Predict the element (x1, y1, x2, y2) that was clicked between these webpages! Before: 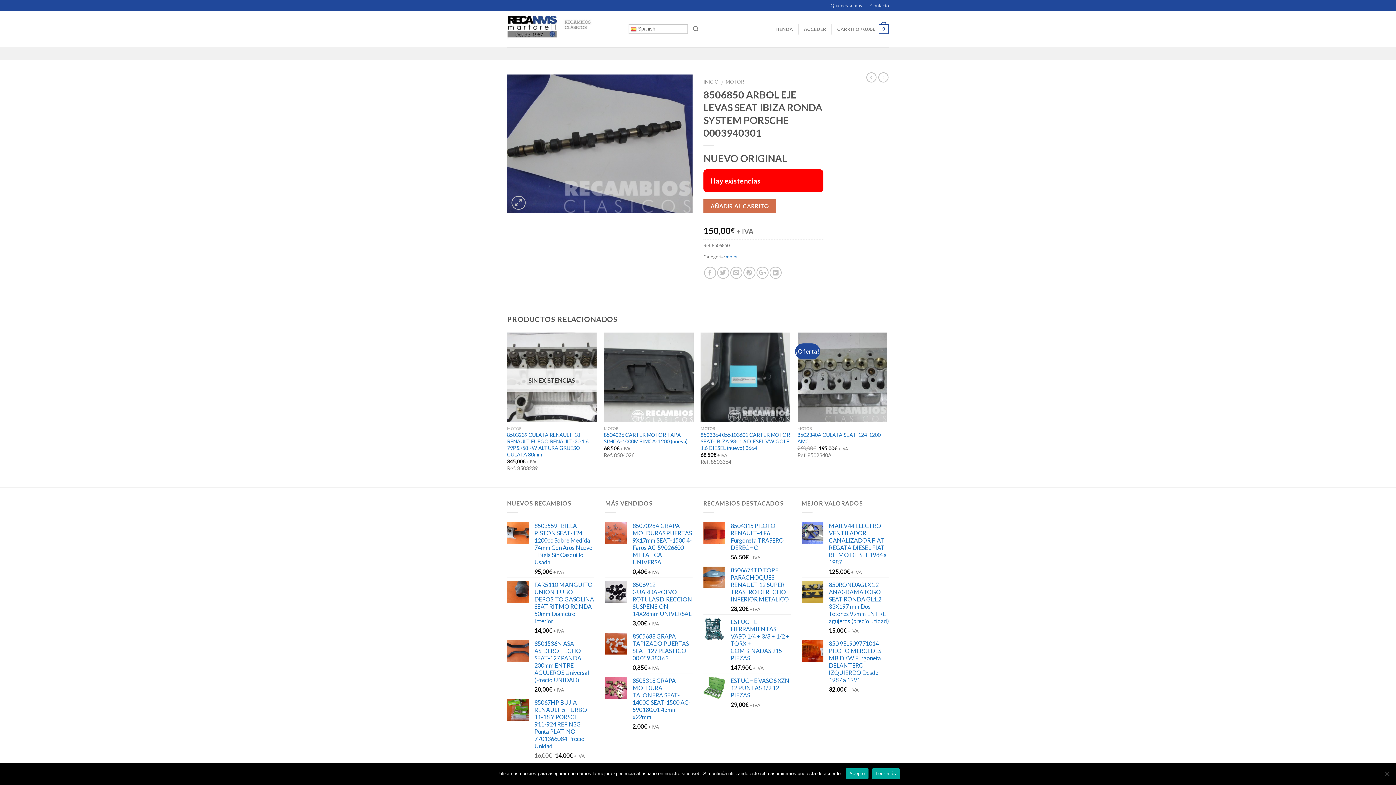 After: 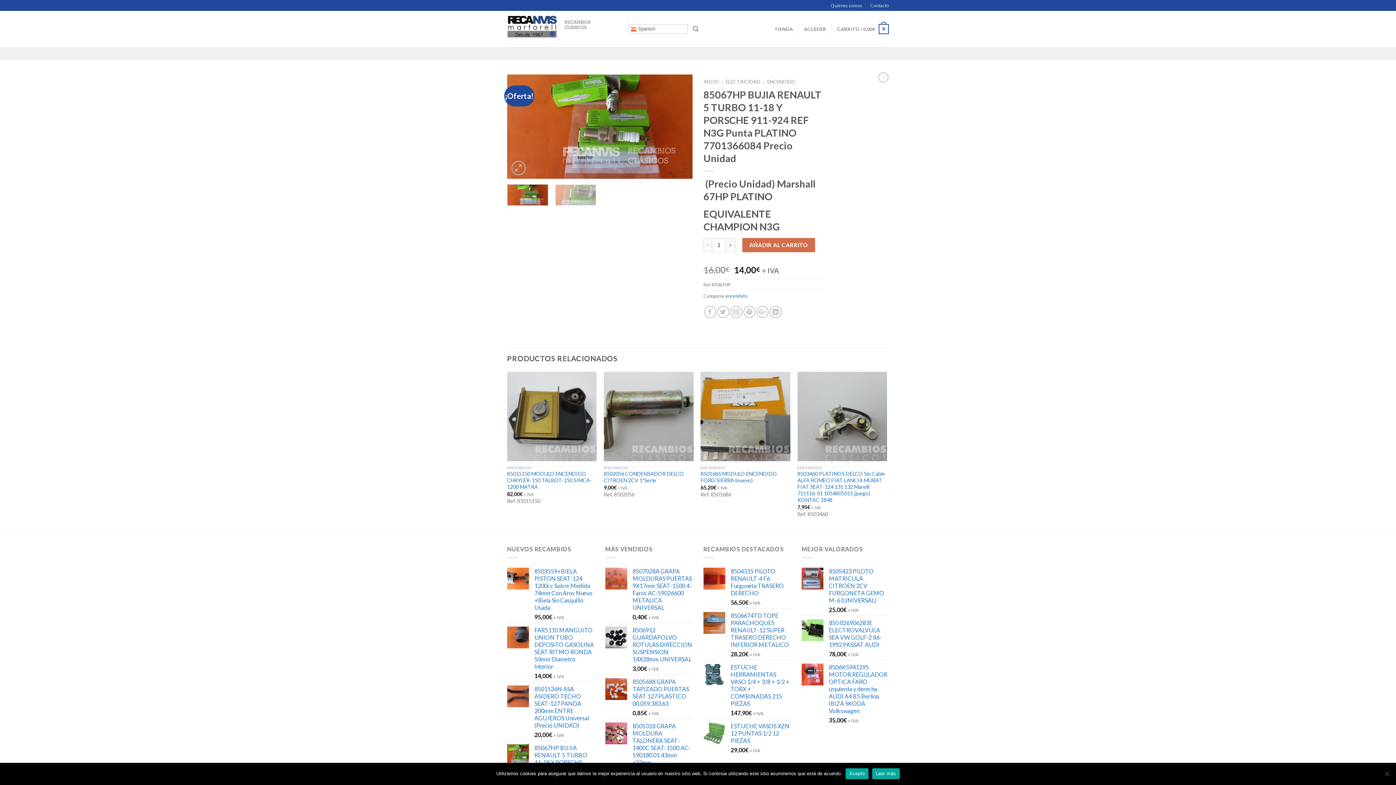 Action: label: 85067HP BUJIA RENAULT 5 TURBO 11-18 Y PORSCHE 911-924 REF N3G Punta PLATINO 7701366084 Precio Unidad bbox: (534, 699, 594, 750)